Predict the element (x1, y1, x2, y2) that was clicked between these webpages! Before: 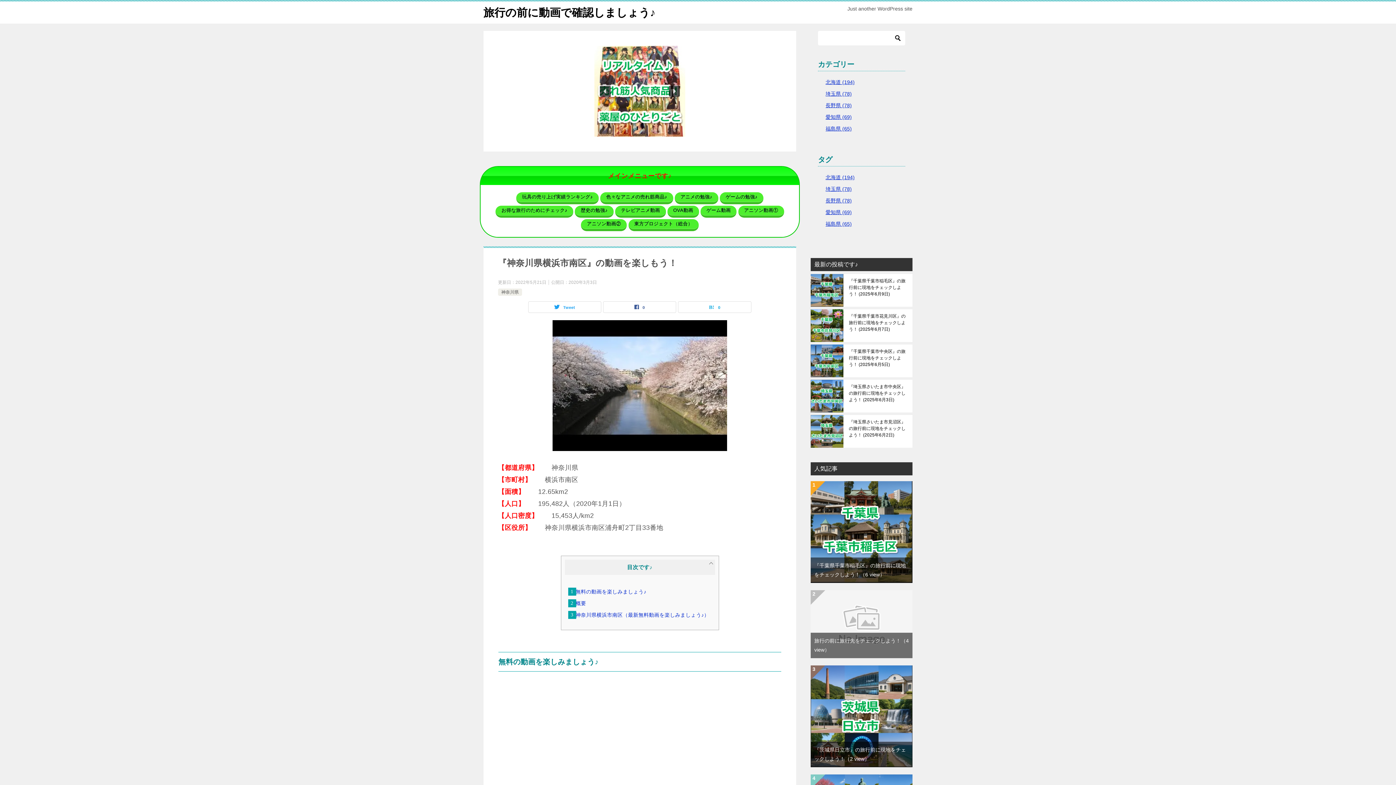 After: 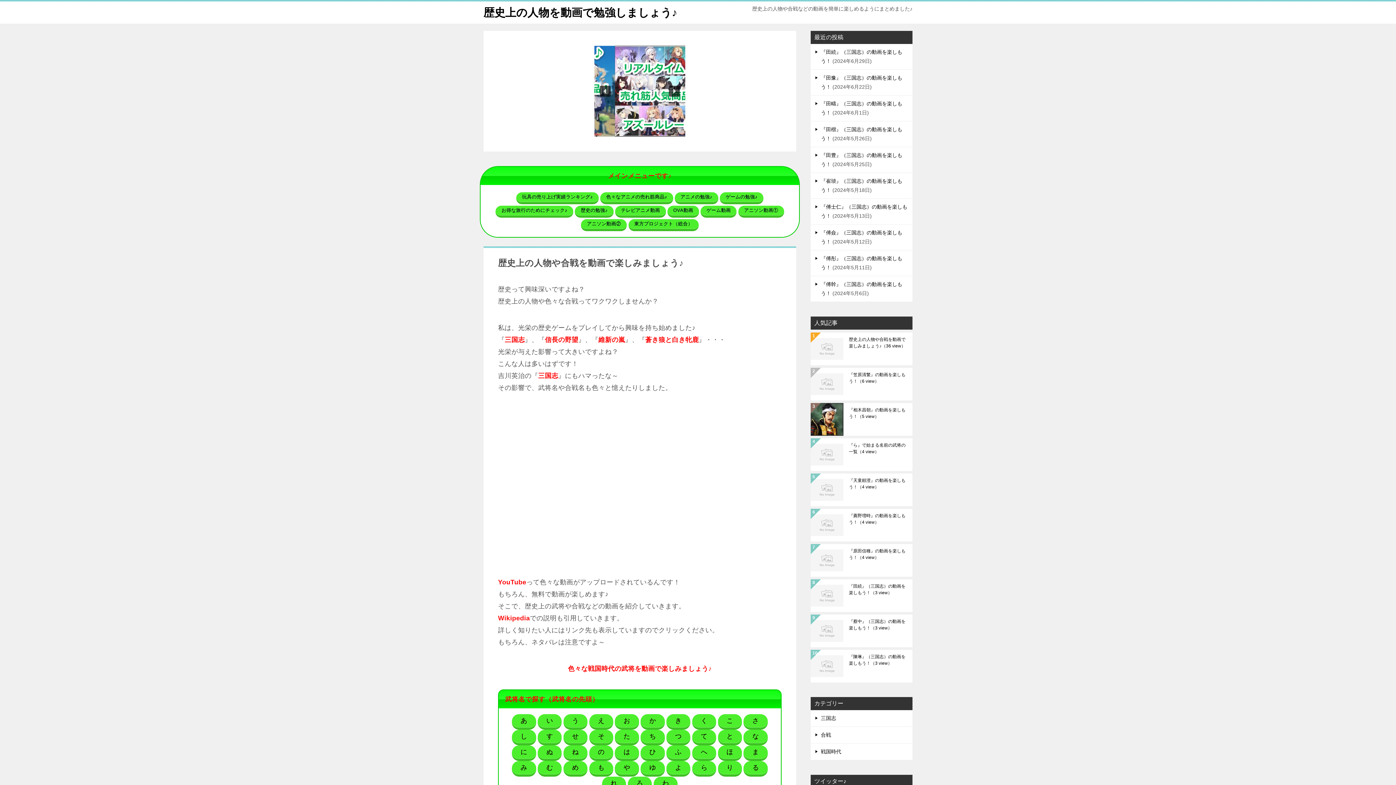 Action: bbox: (575, 205, 613, 217) label: 歴史の勉強♪